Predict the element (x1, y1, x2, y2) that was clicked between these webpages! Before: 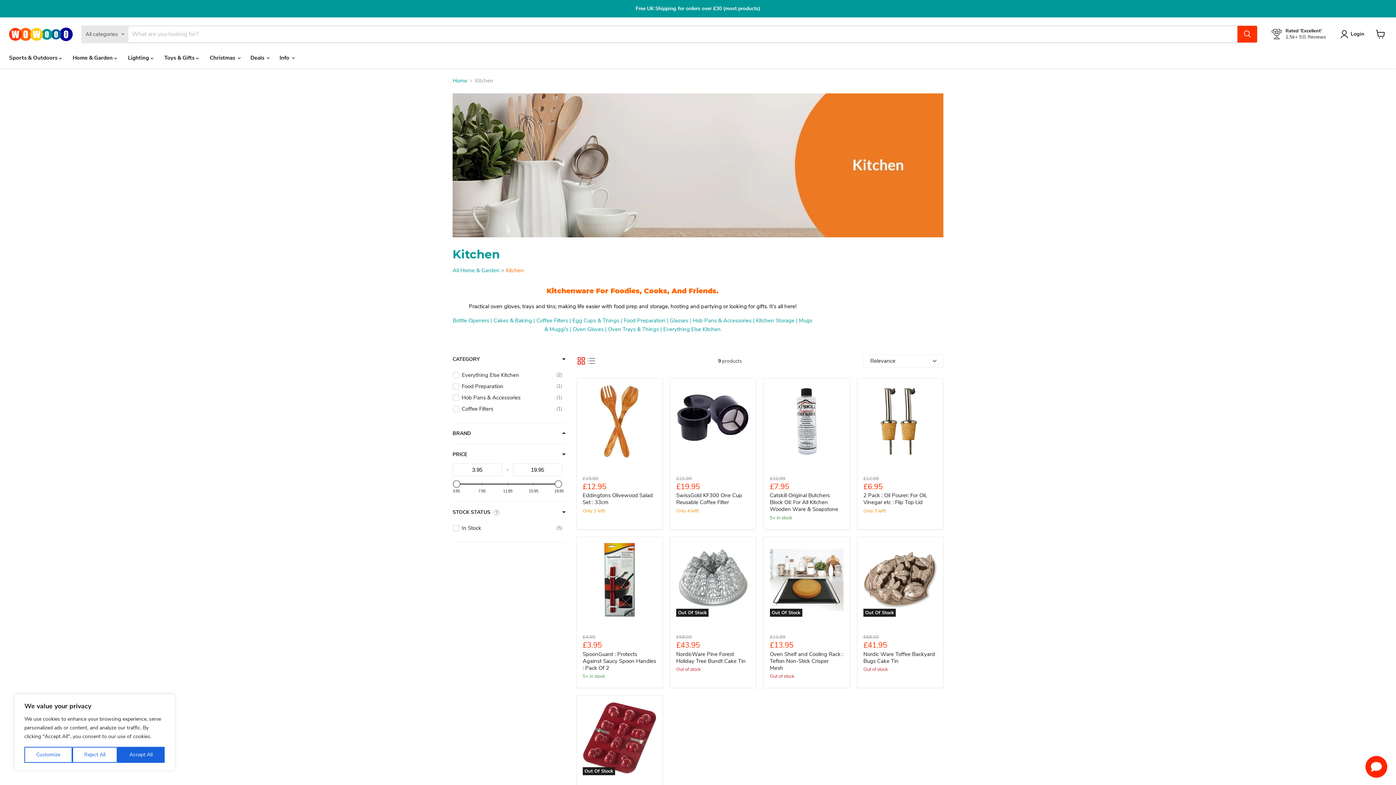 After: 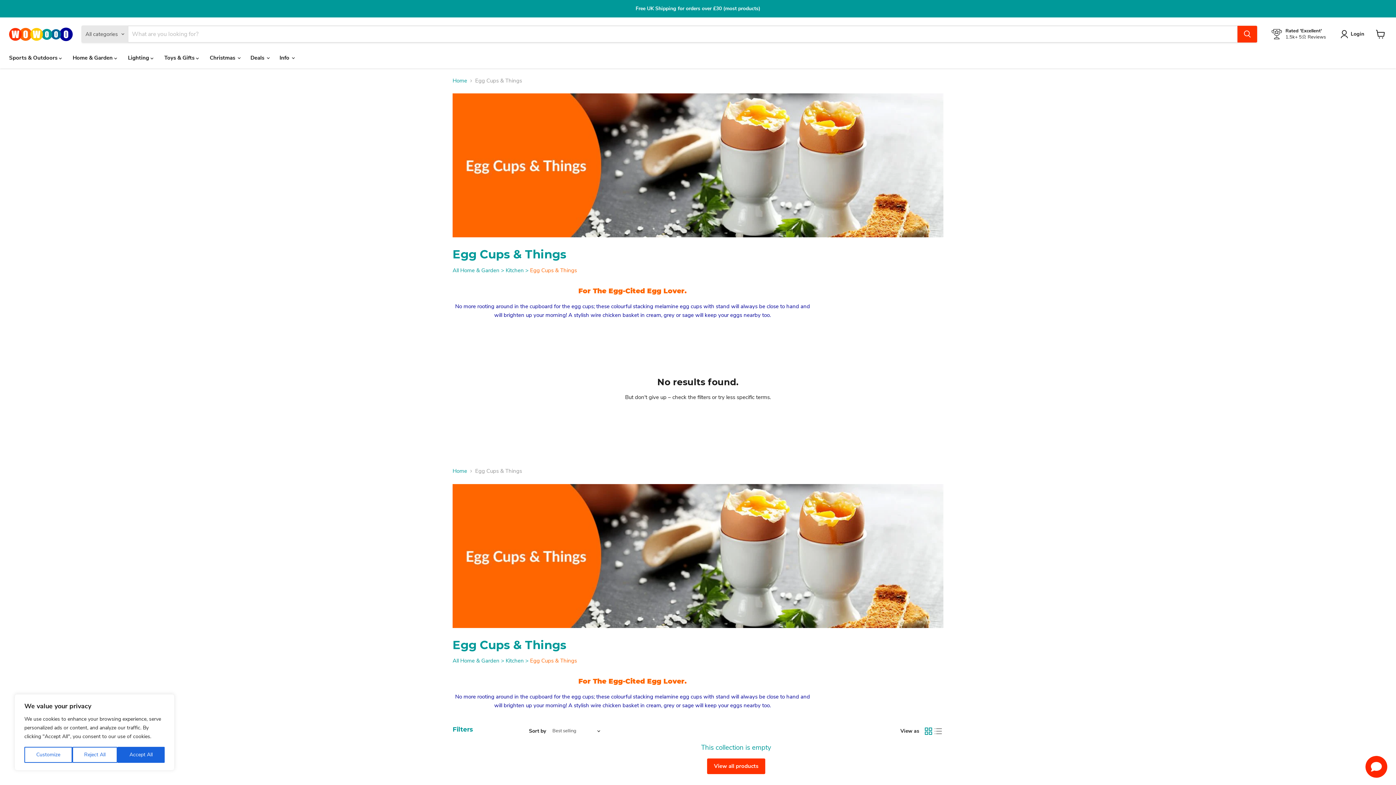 Action: bbox: (572, 316, 619, 324) label: Egg Cups & Things